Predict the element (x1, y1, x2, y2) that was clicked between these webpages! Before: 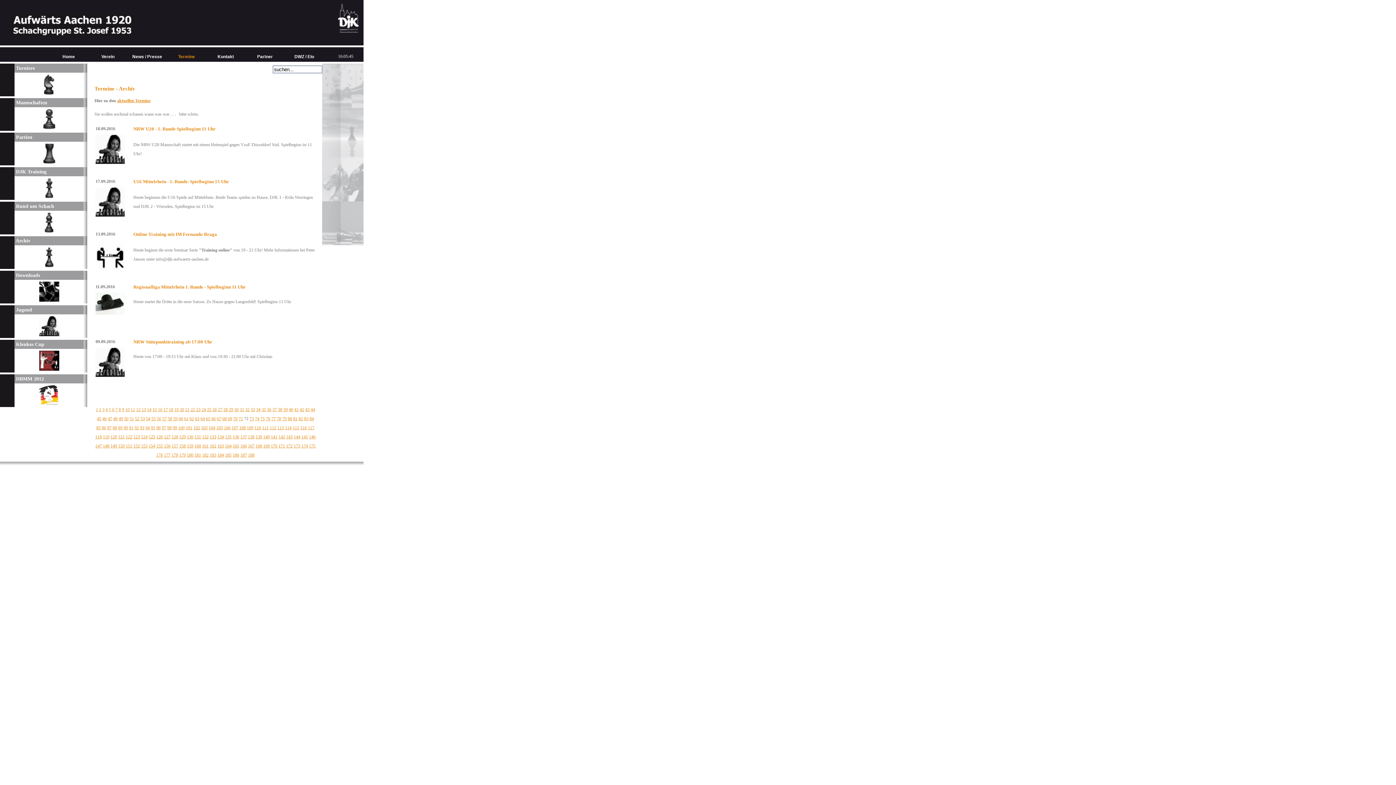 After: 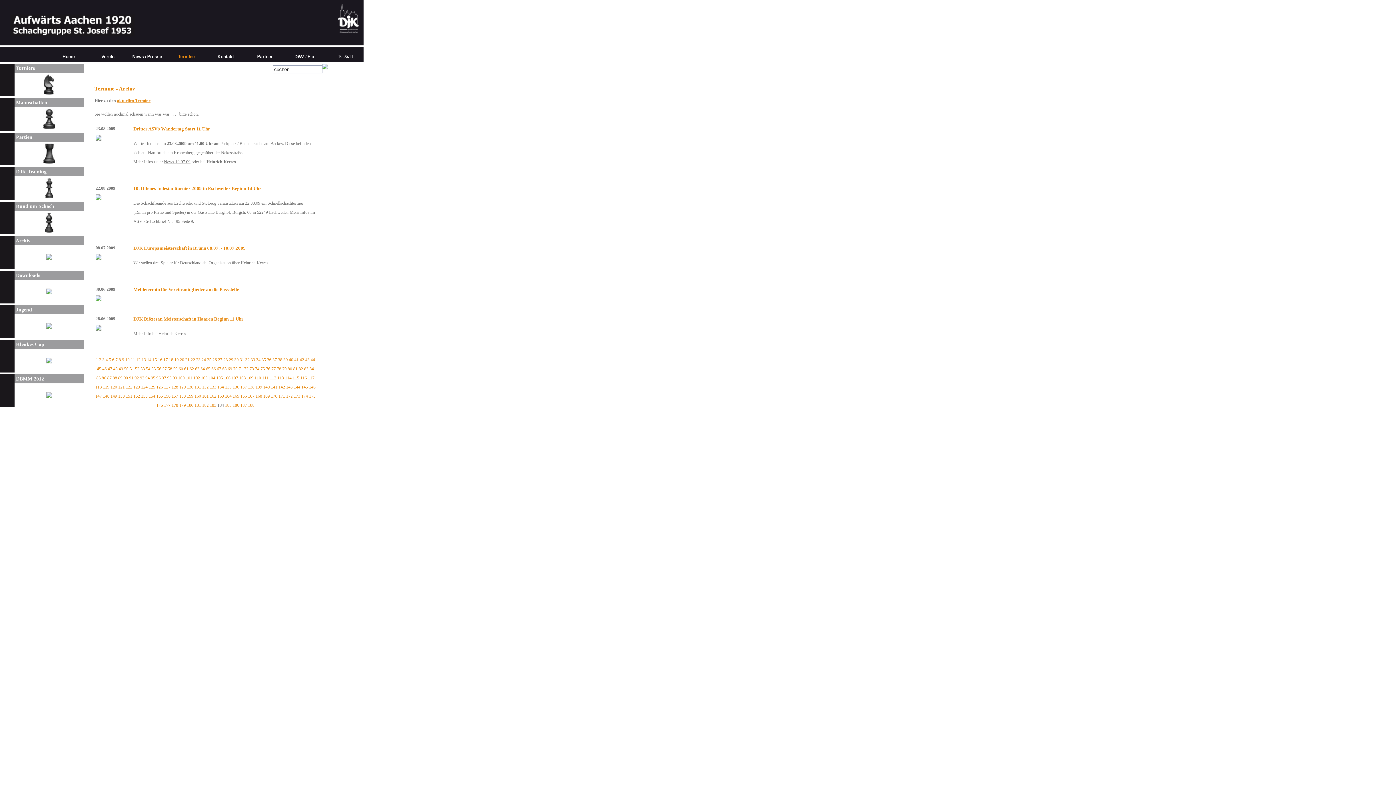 Action: label: 184 bbox: (217, 452, 224, 457)